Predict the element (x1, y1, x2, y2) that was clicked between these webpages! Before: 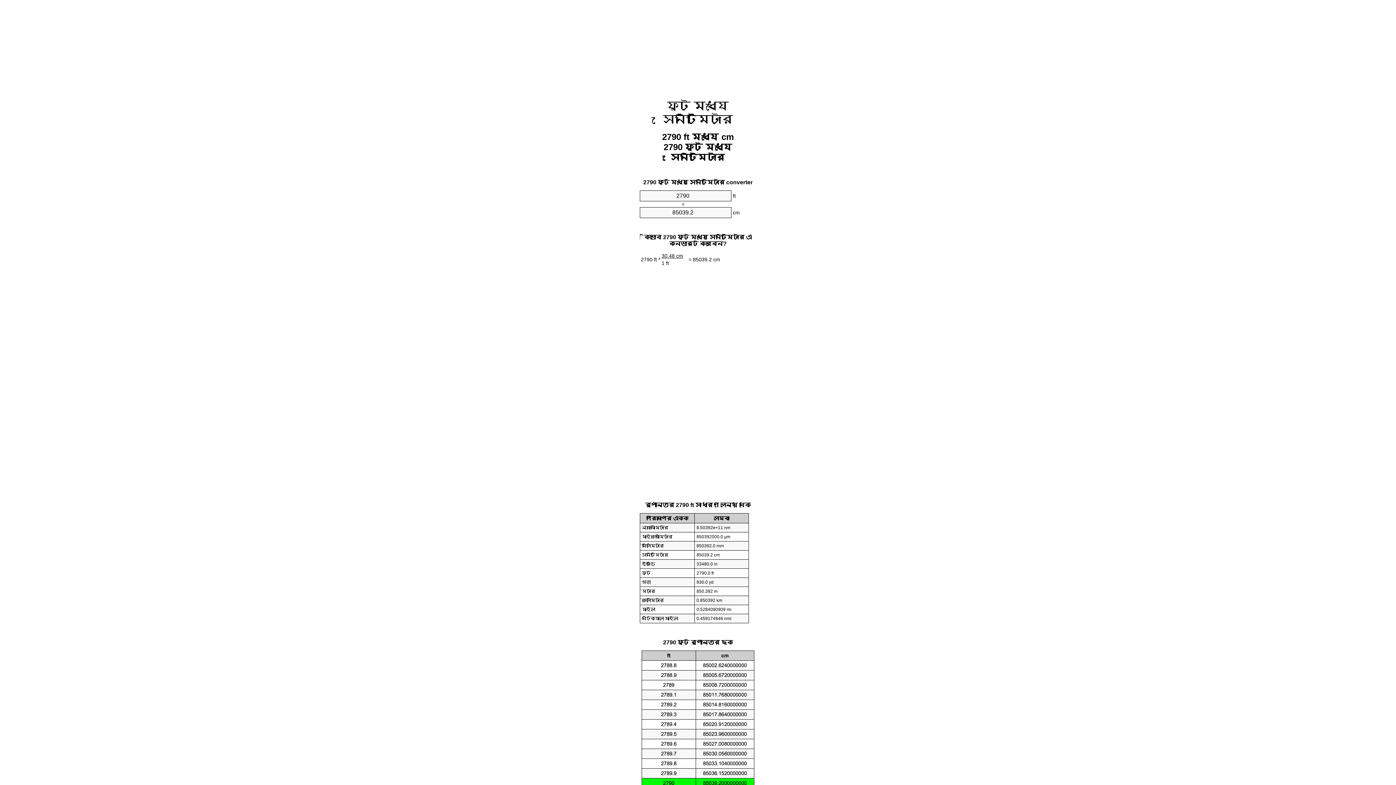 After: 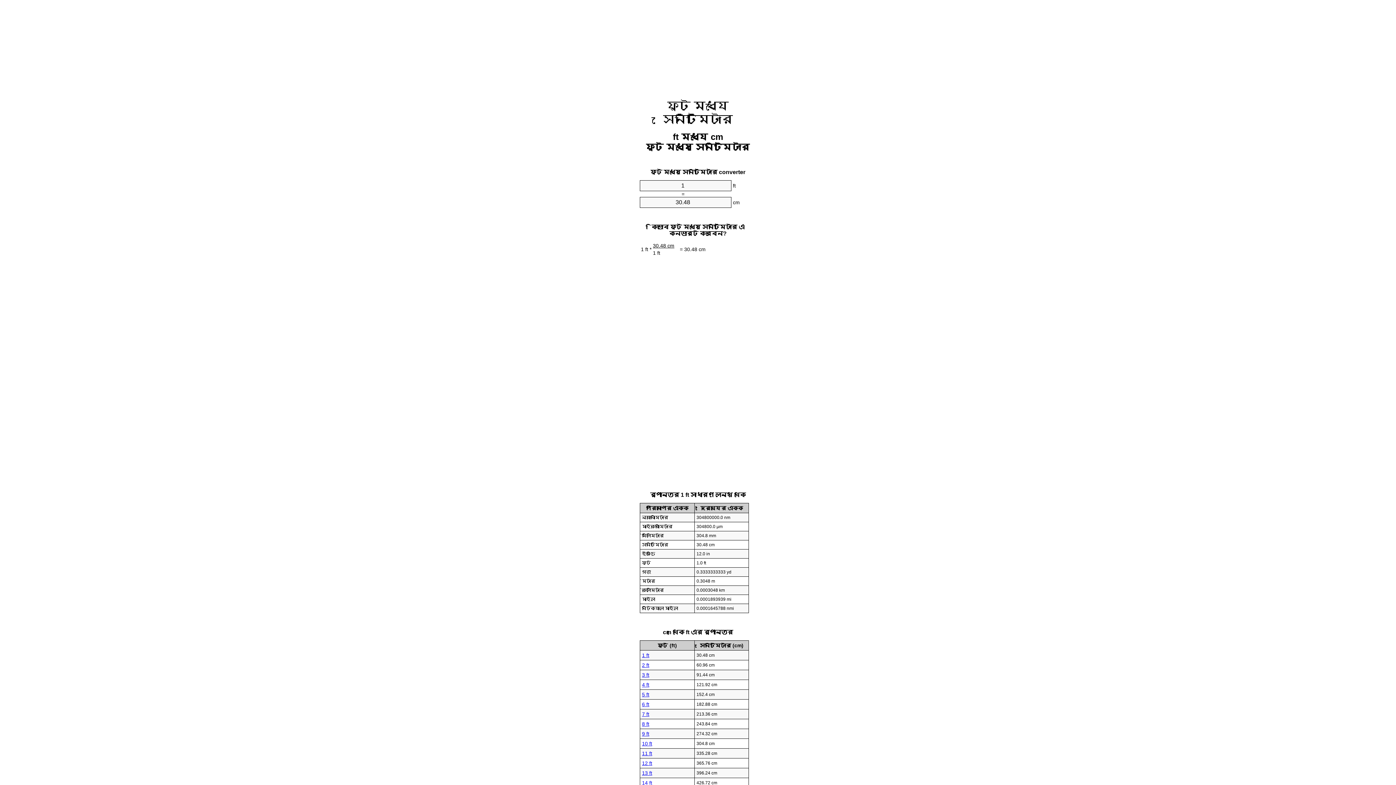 Action: bbox: (663, 99, 733, 125) label: ফুট মধ্যে সেনটিমিটার